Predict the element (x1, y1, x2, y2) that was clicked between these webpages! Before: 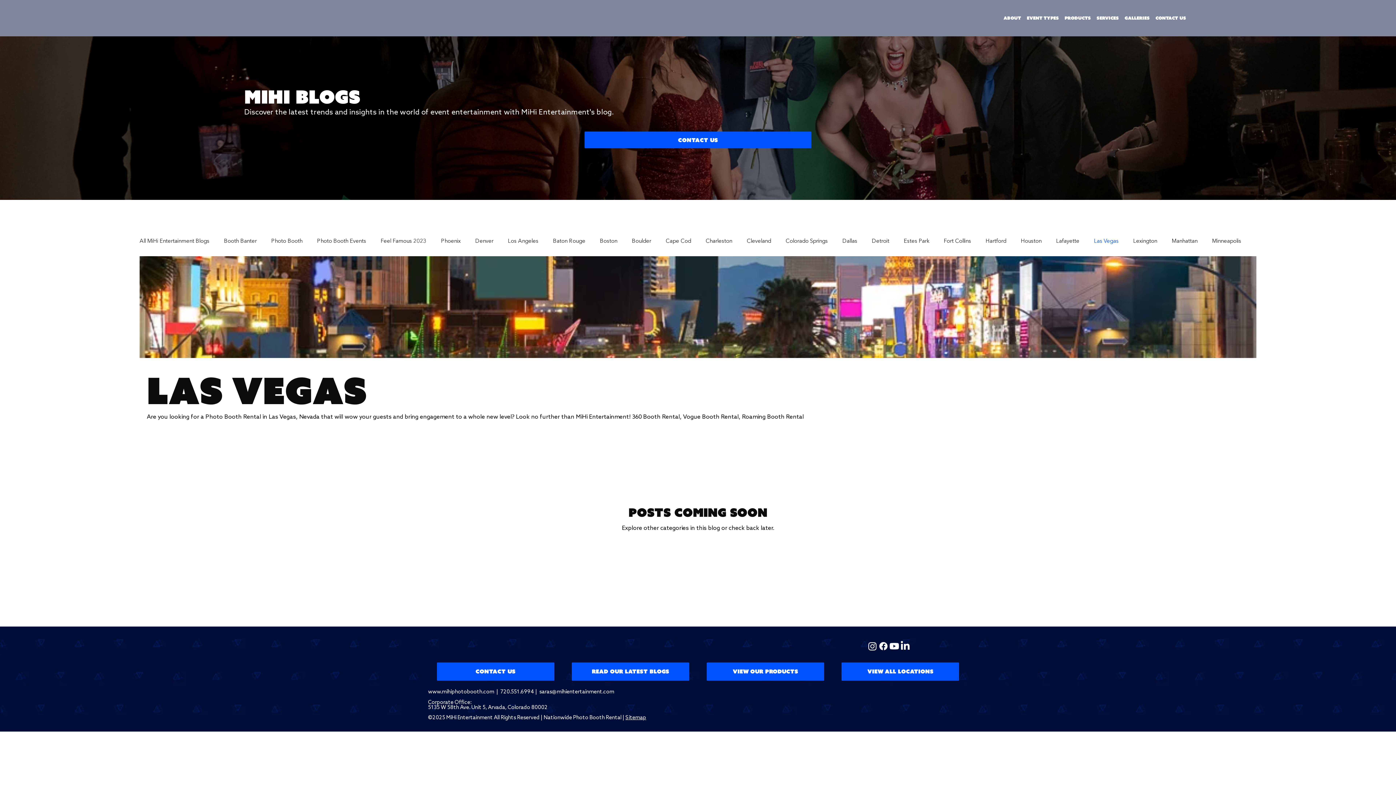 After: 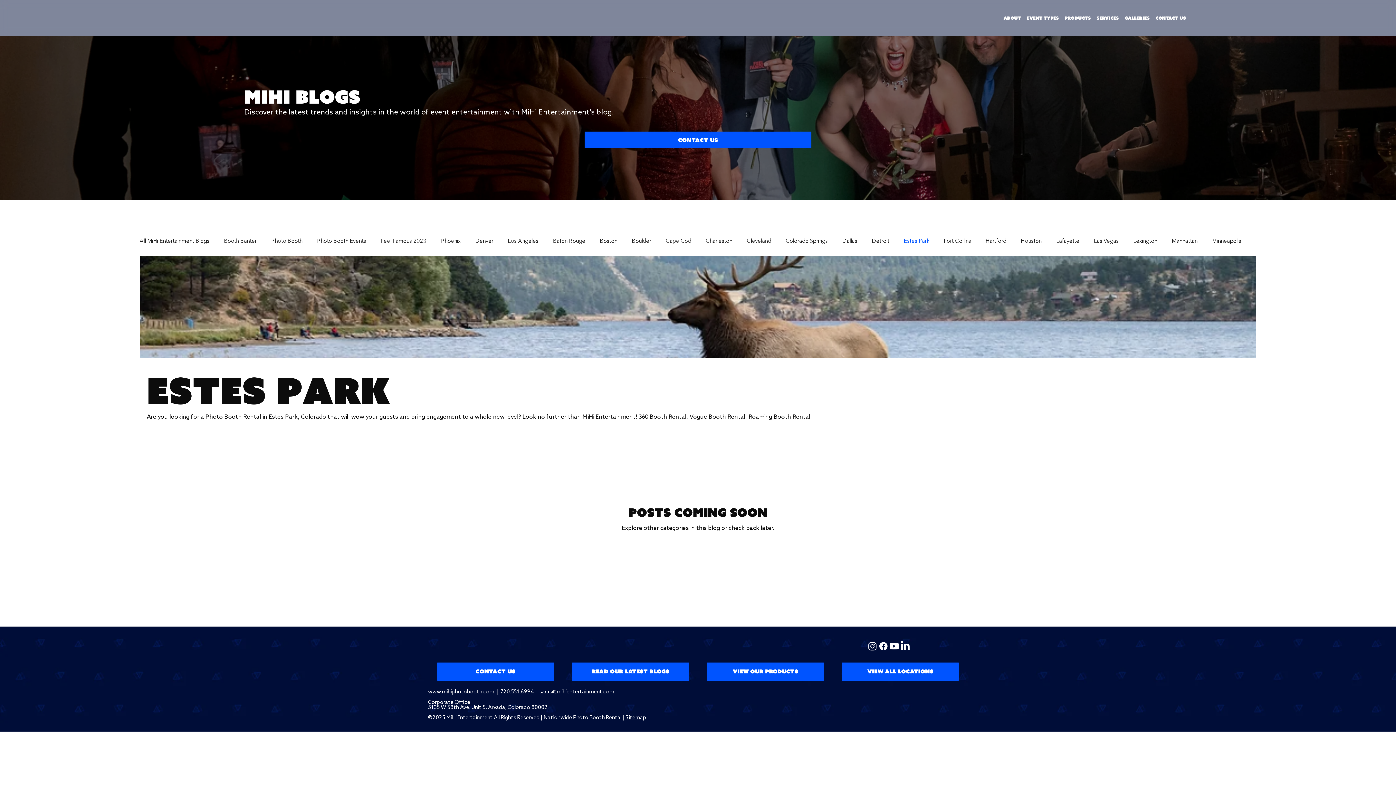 Action: bbox: (904, 238, 929, 245) label: Estes Park